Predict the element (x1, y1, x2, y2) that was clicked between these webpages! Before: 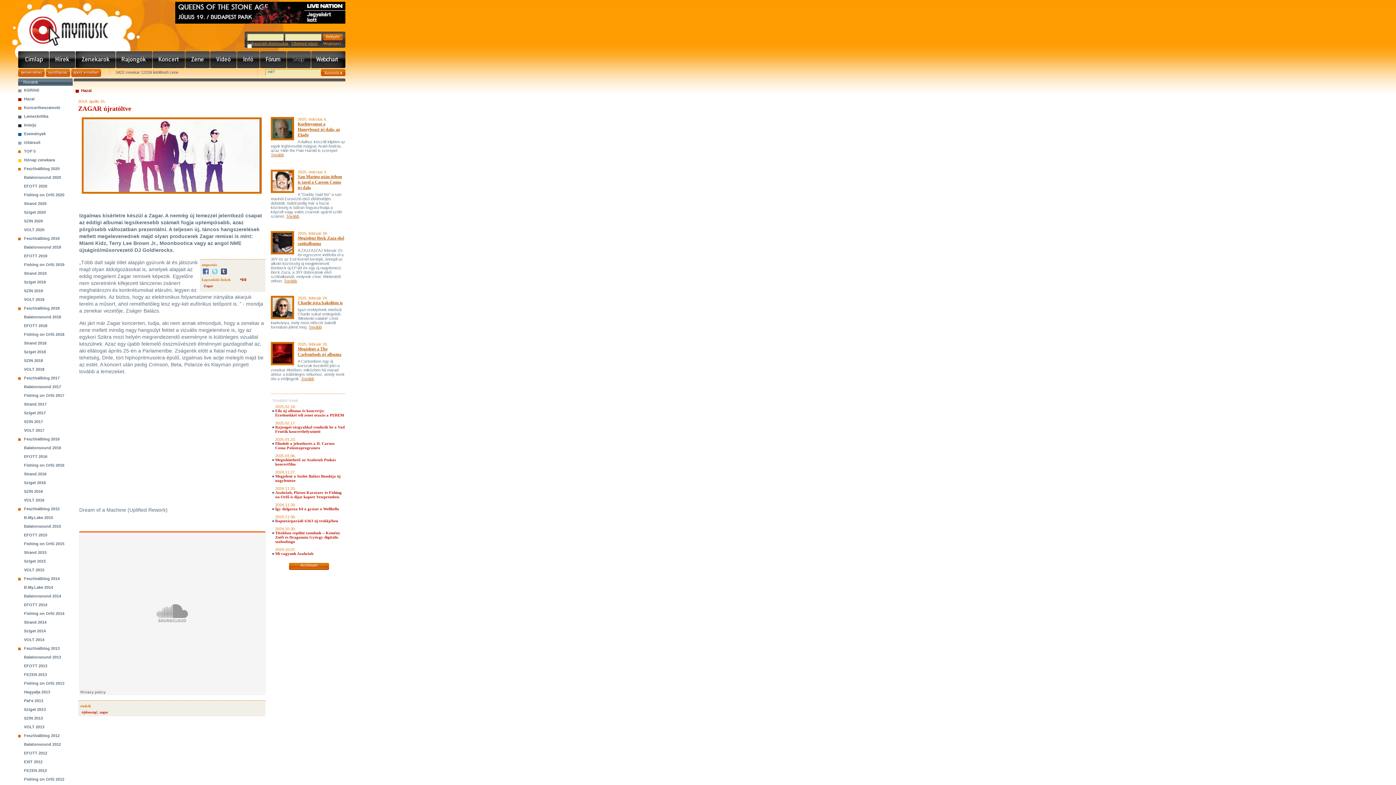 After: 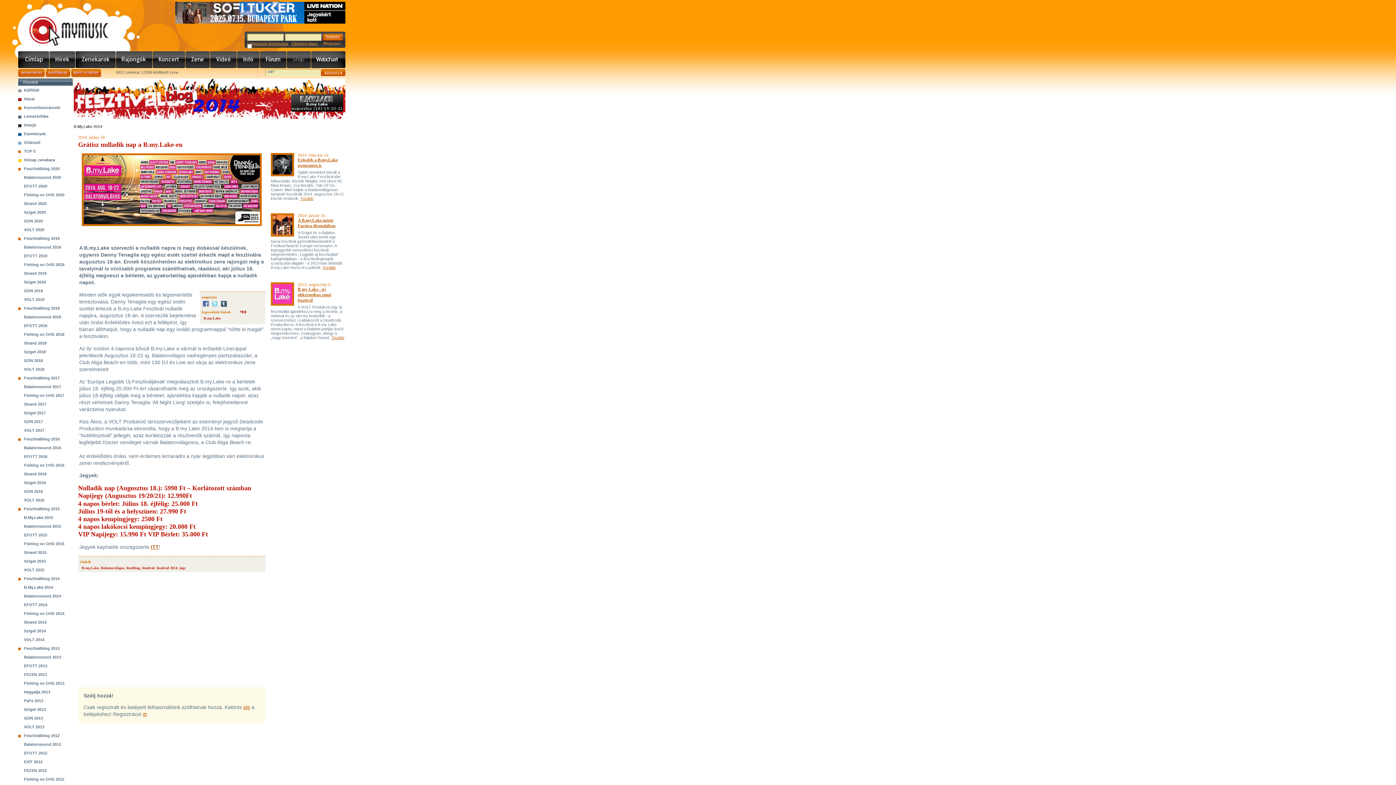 Action: label: B.My.Lake 2014 bbox: (24, 585, 53, 589)